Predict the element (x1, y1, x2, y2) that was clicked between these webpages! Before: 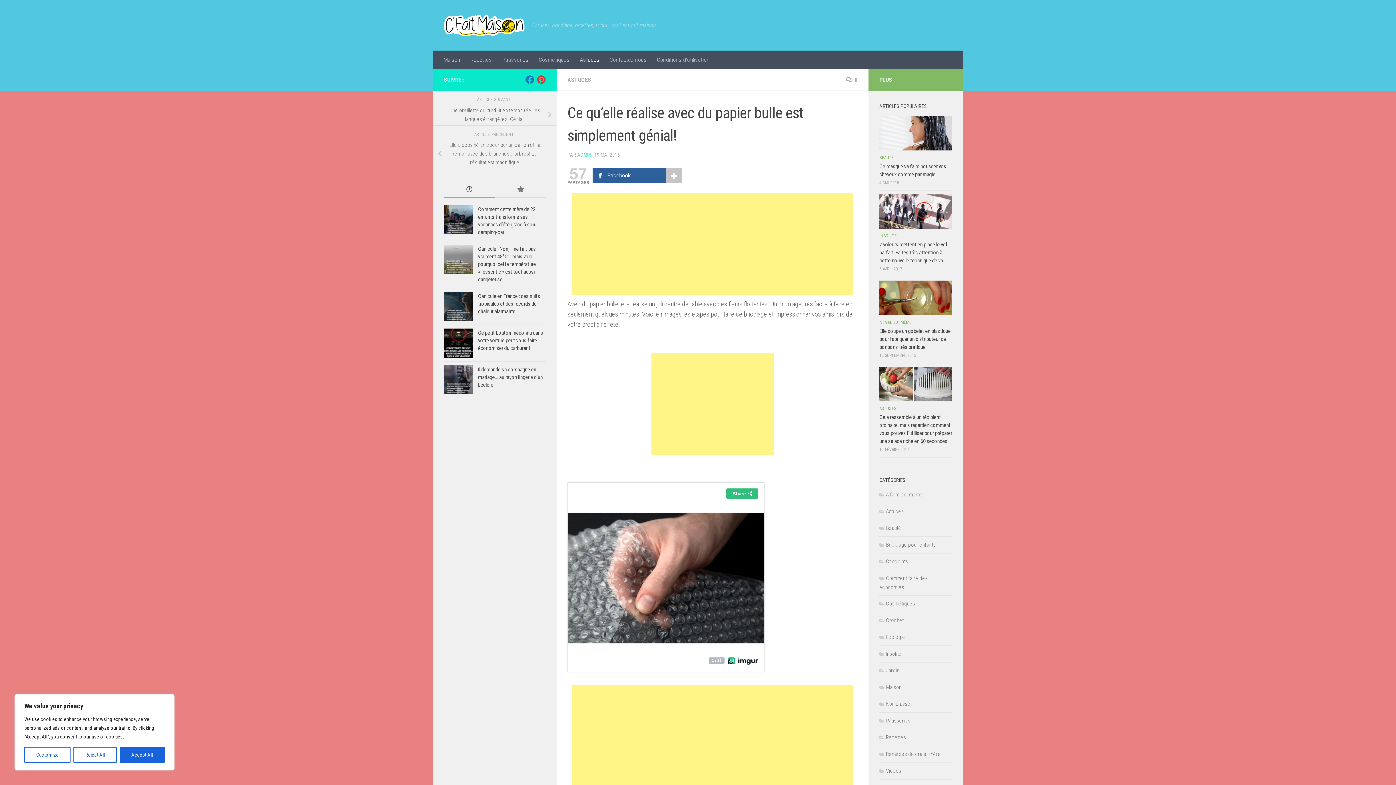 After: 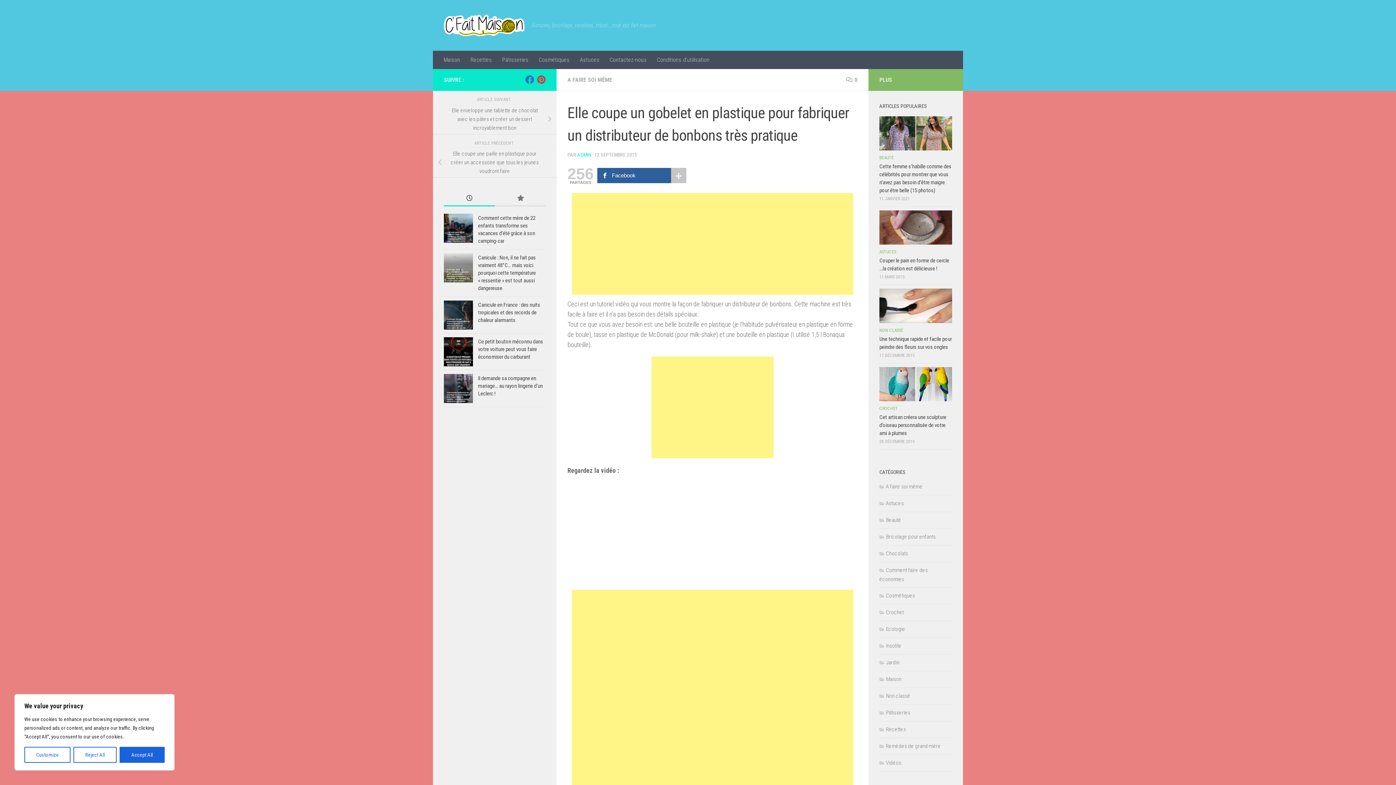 Action: bbox: (879, 280, 952, 315)